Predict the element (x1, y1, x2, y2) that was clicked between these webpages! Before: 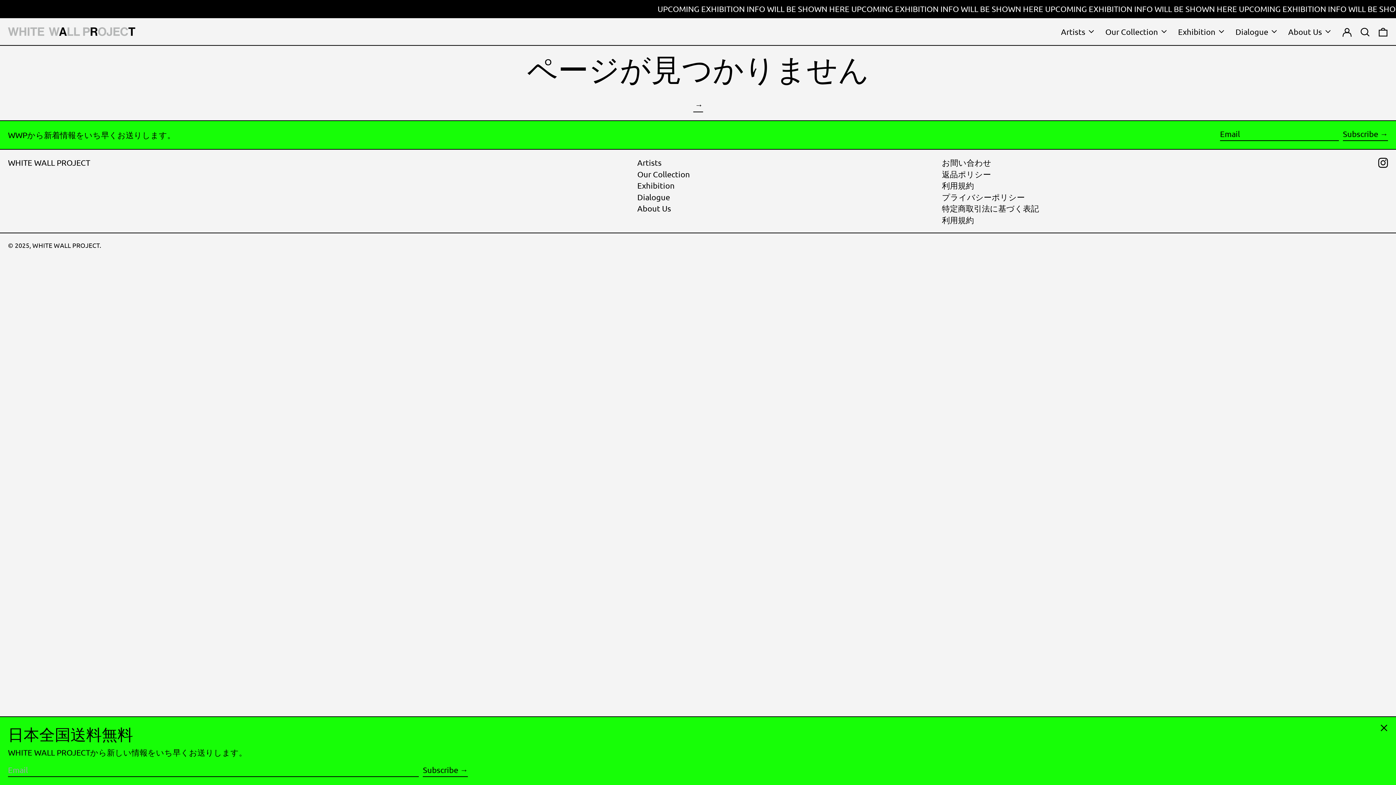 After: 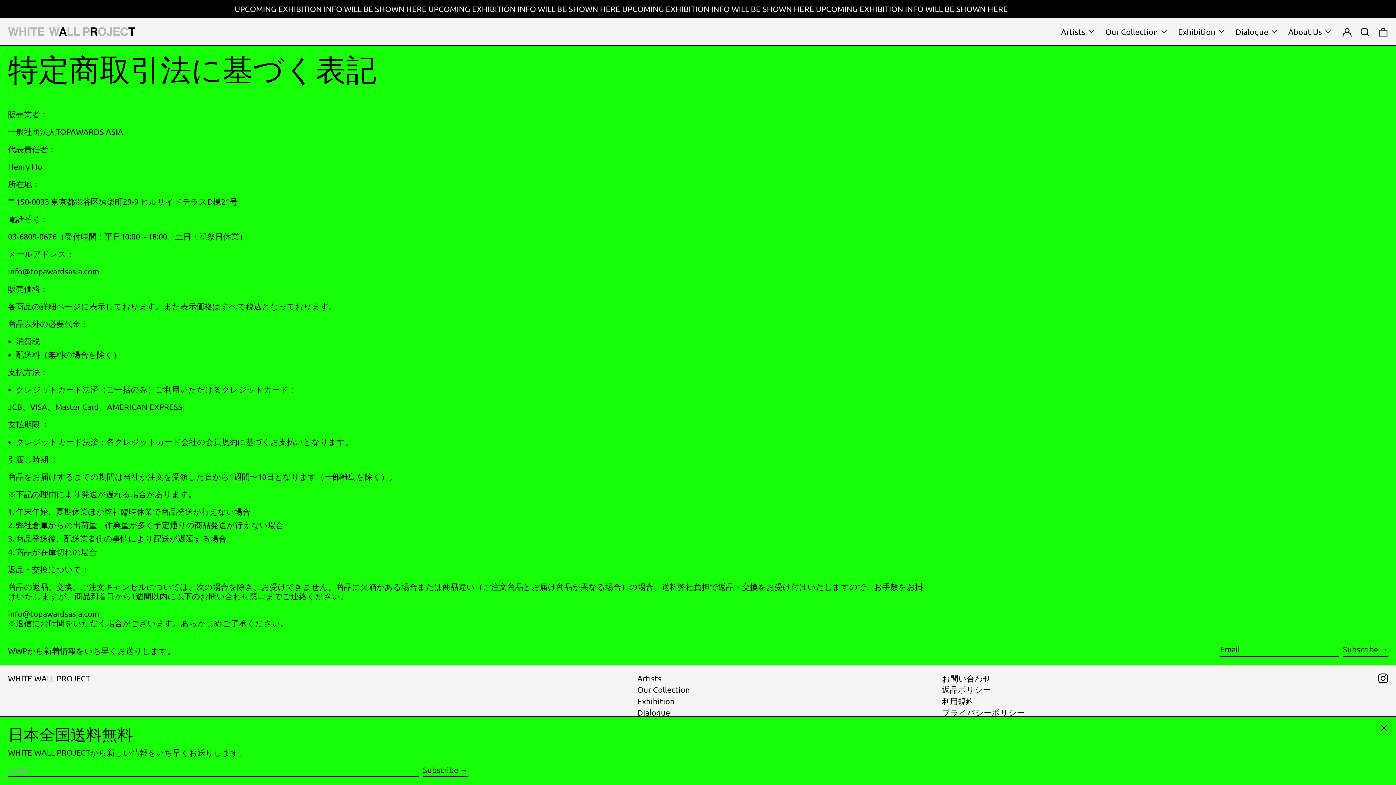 Action: label: 特定商取引法に基づく表記 bbox: (942, 203, 1039, 213)